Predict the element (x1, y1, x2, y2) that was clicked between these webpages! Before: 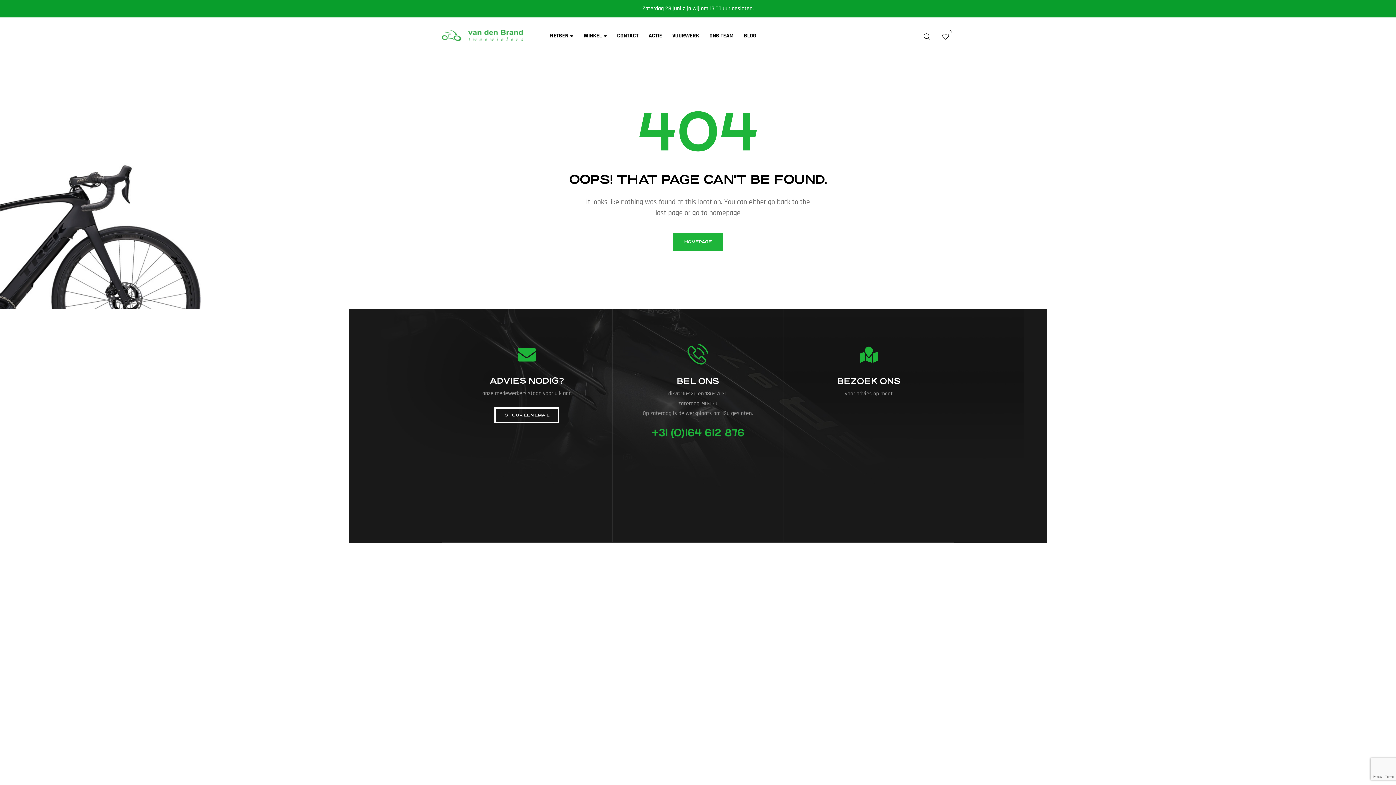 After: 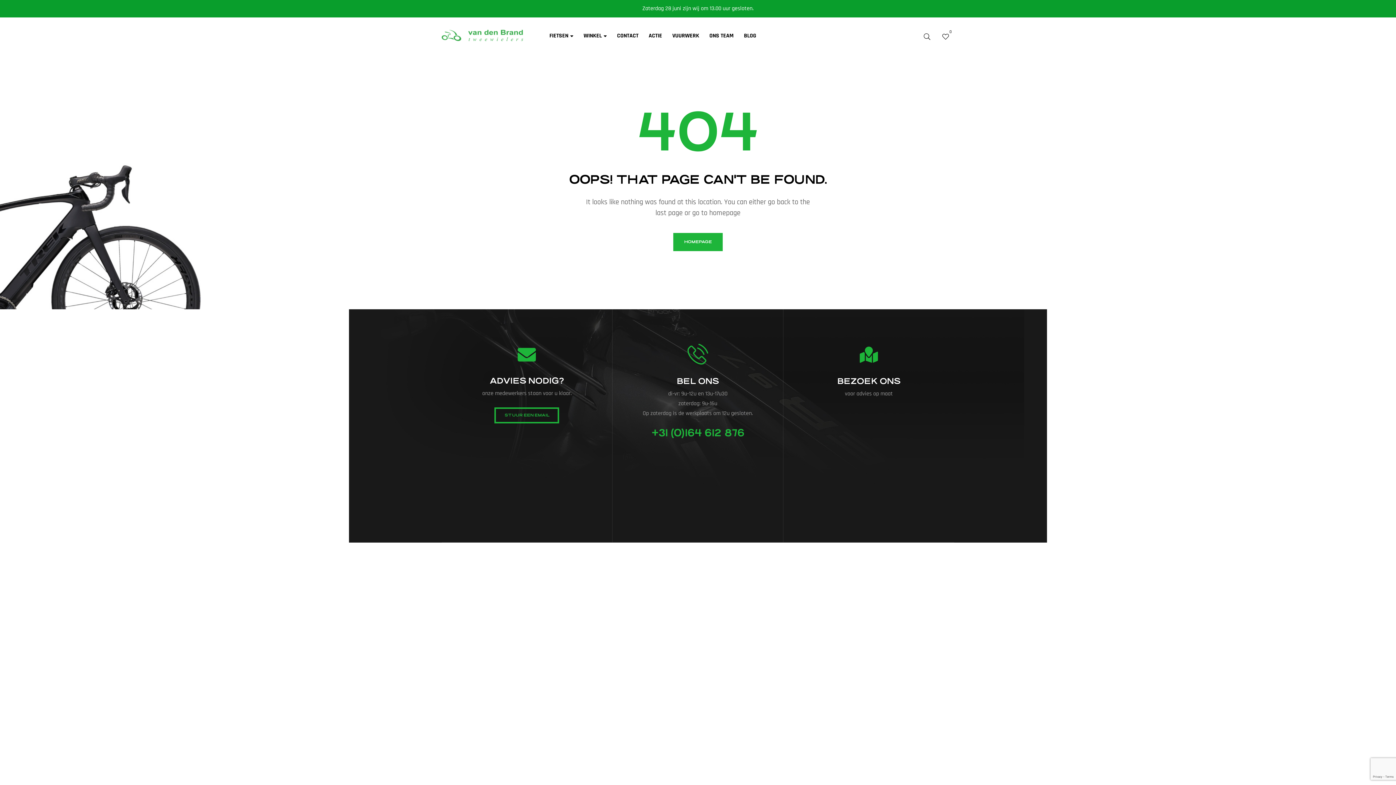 Action: bbox: (494, 407, 559, 423) label: STUUR EEN EMAIL